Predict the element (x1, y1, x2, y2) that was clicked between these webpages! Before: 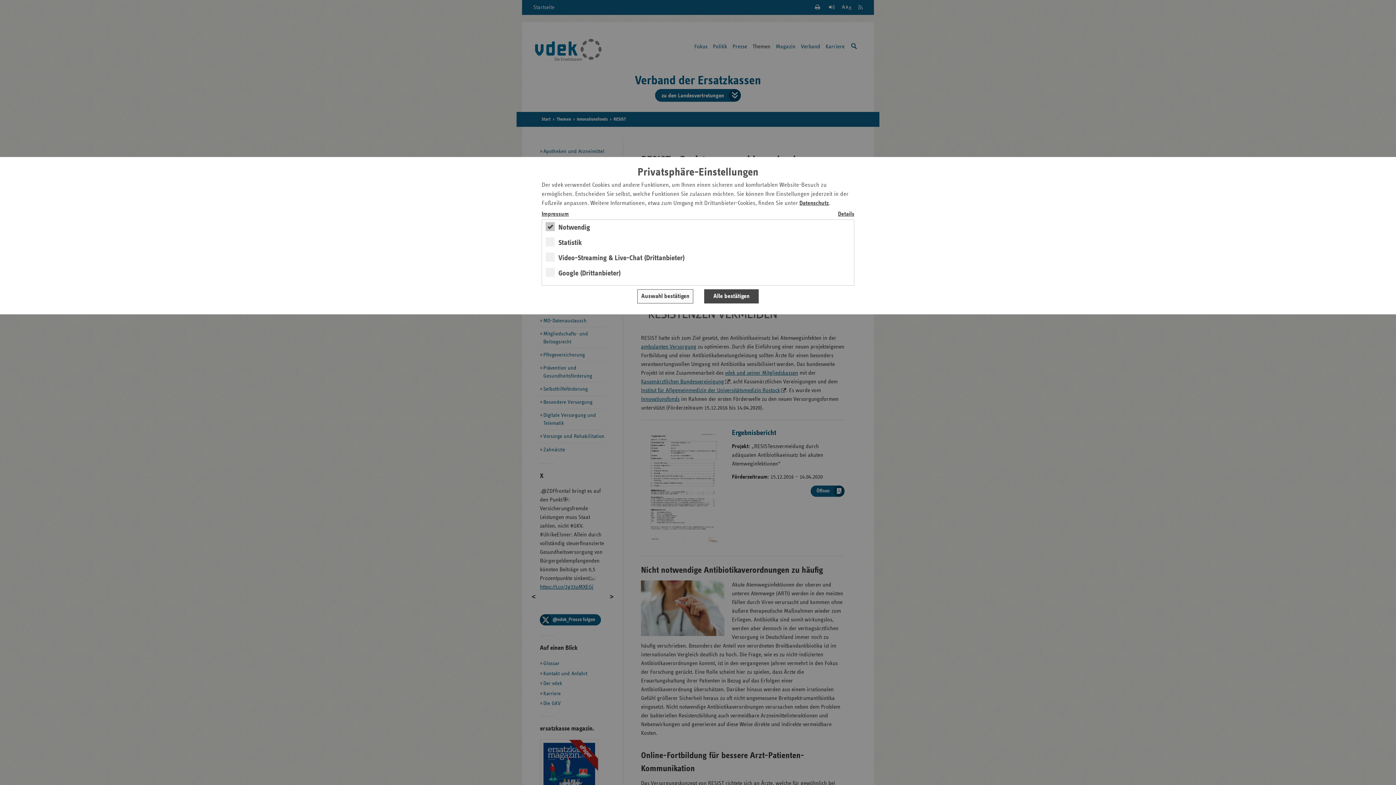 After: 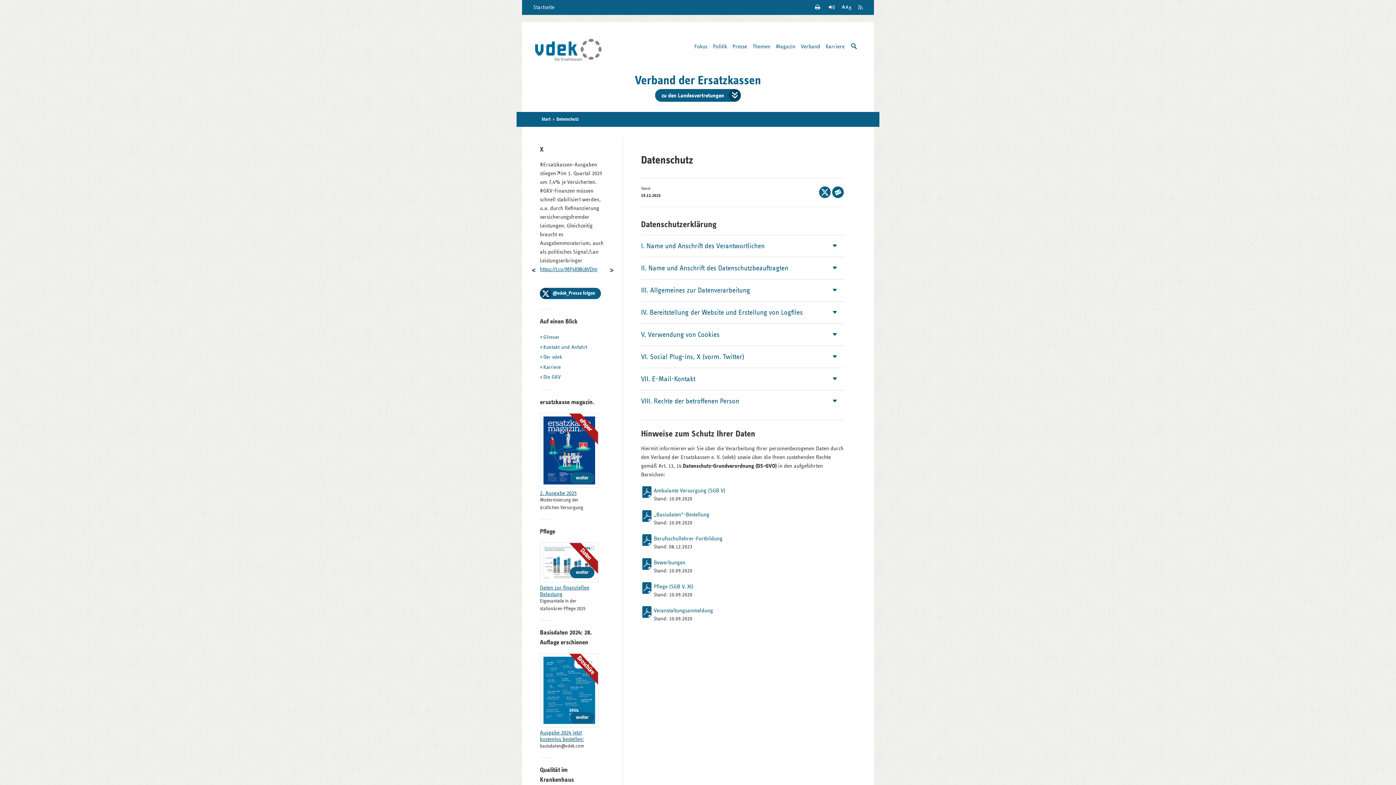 Action: bbox: (799, 200, 829, 206) label: Datenschutz